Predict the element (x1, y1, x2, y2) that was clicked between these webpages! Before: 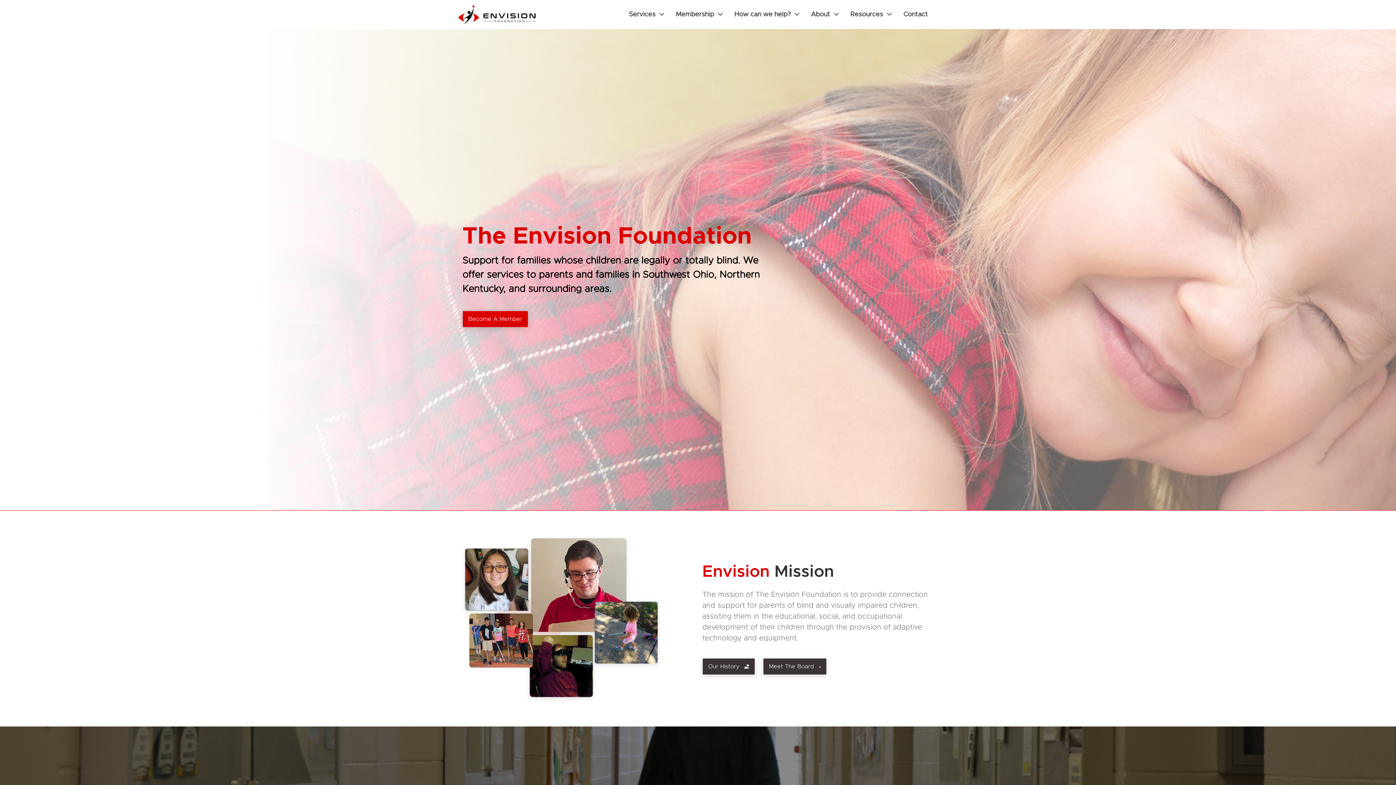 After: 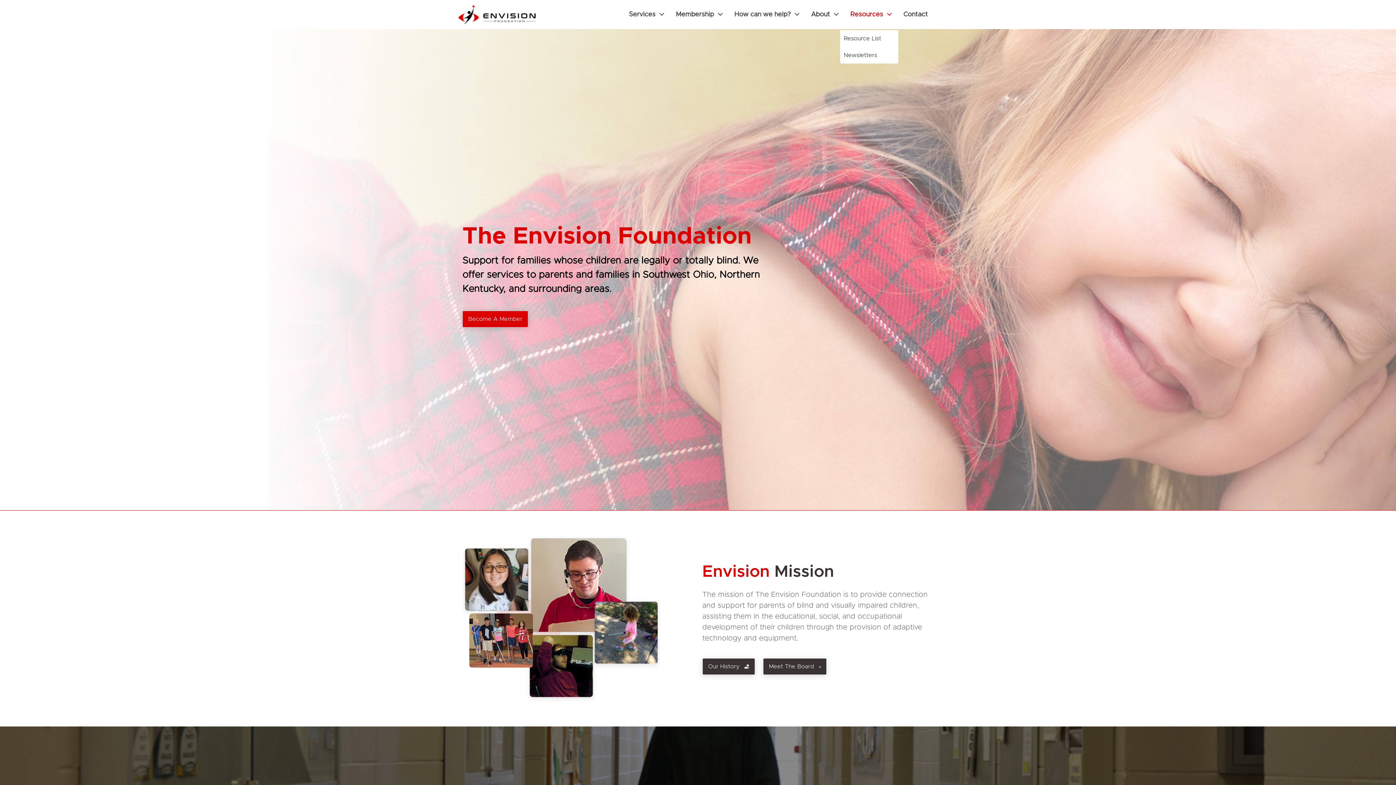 Action: bbox: (840, 6, 893, 22) label: Resources